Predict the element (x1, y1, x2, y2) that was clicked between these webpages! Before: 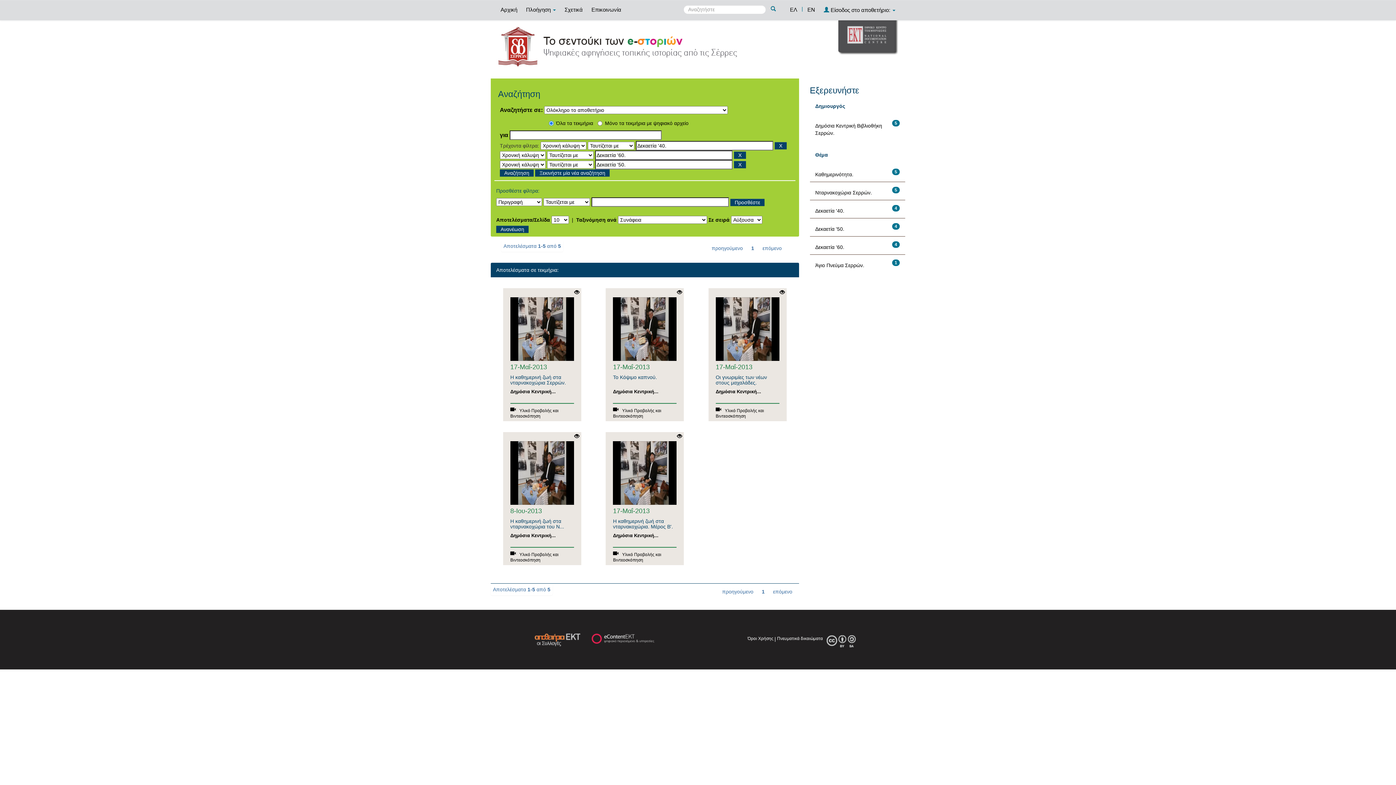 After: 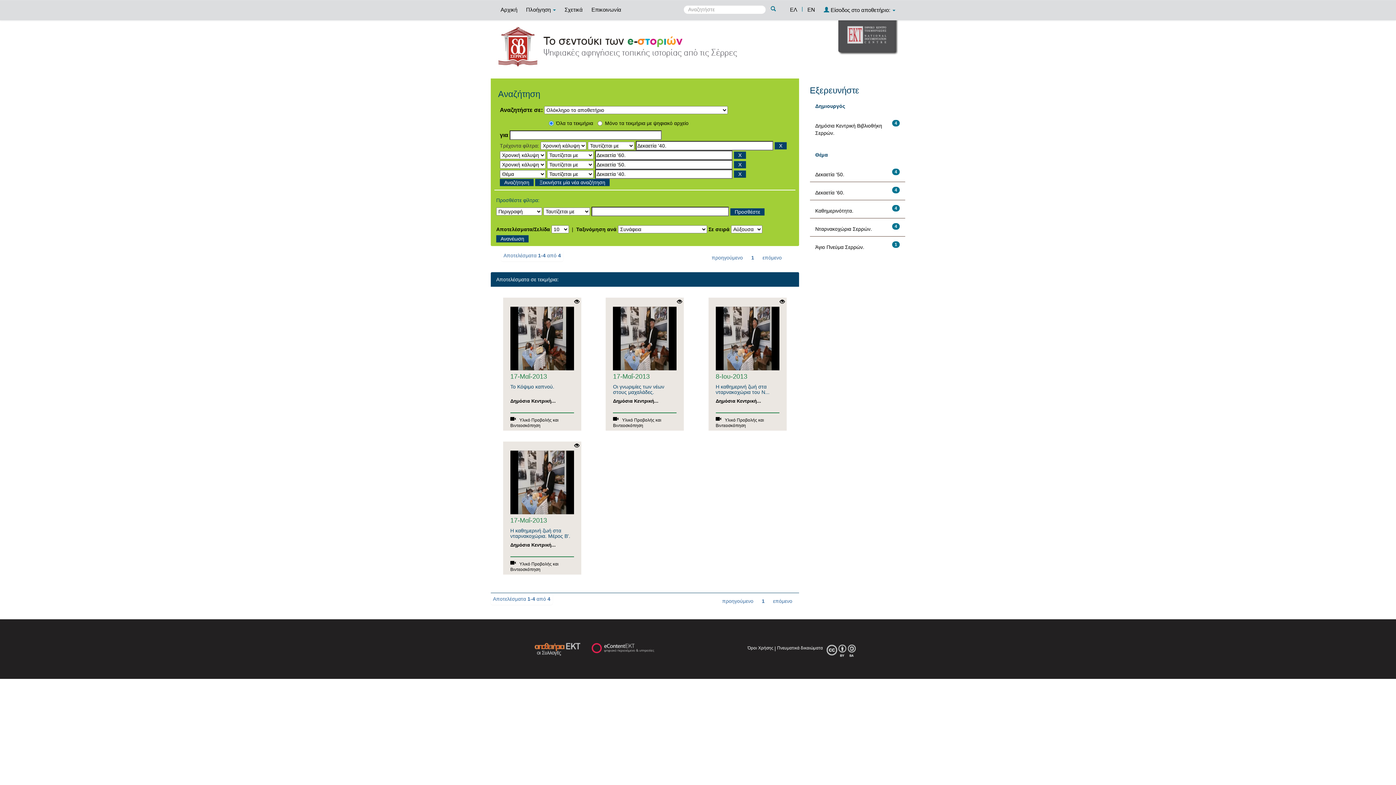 Action: bbox: (815, 208, 844, 213) label: Δεκαετία '40.